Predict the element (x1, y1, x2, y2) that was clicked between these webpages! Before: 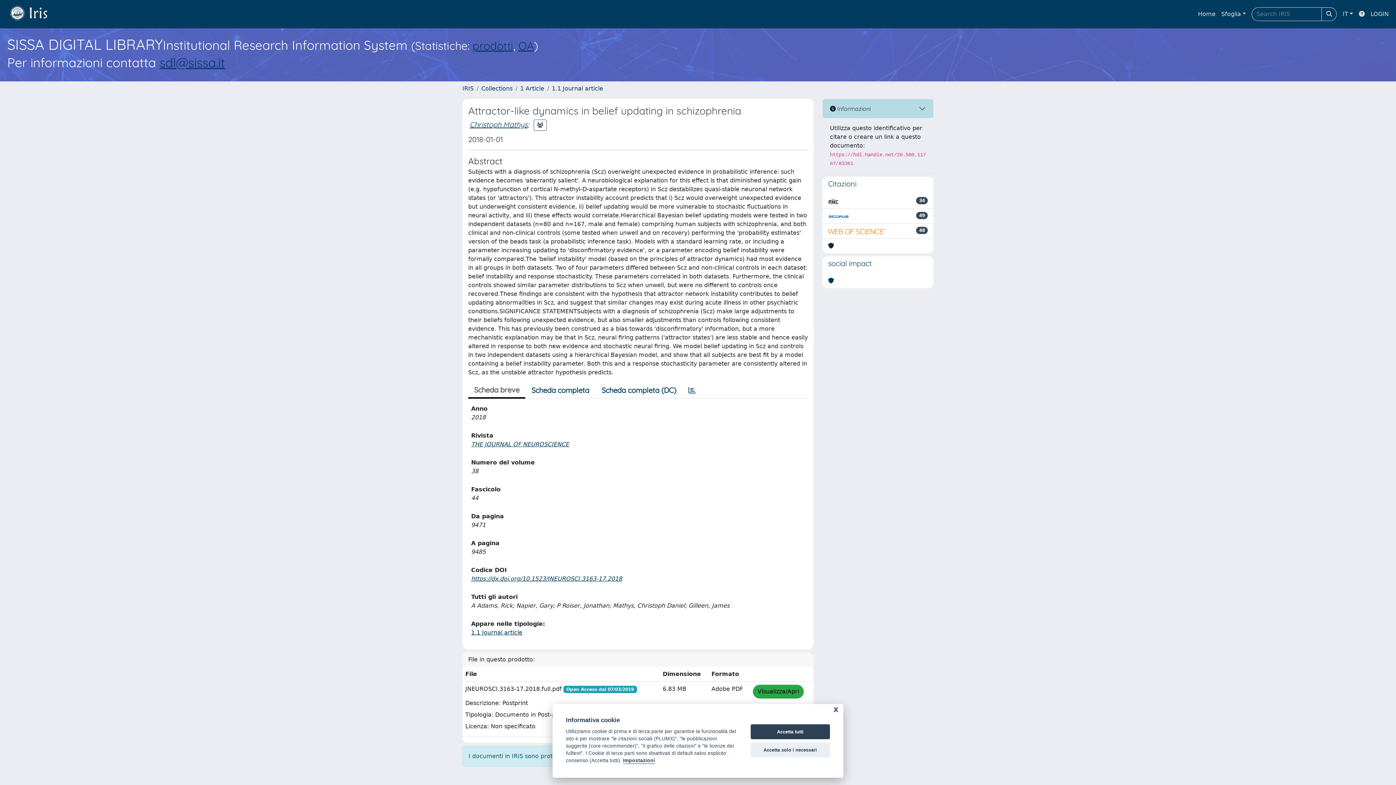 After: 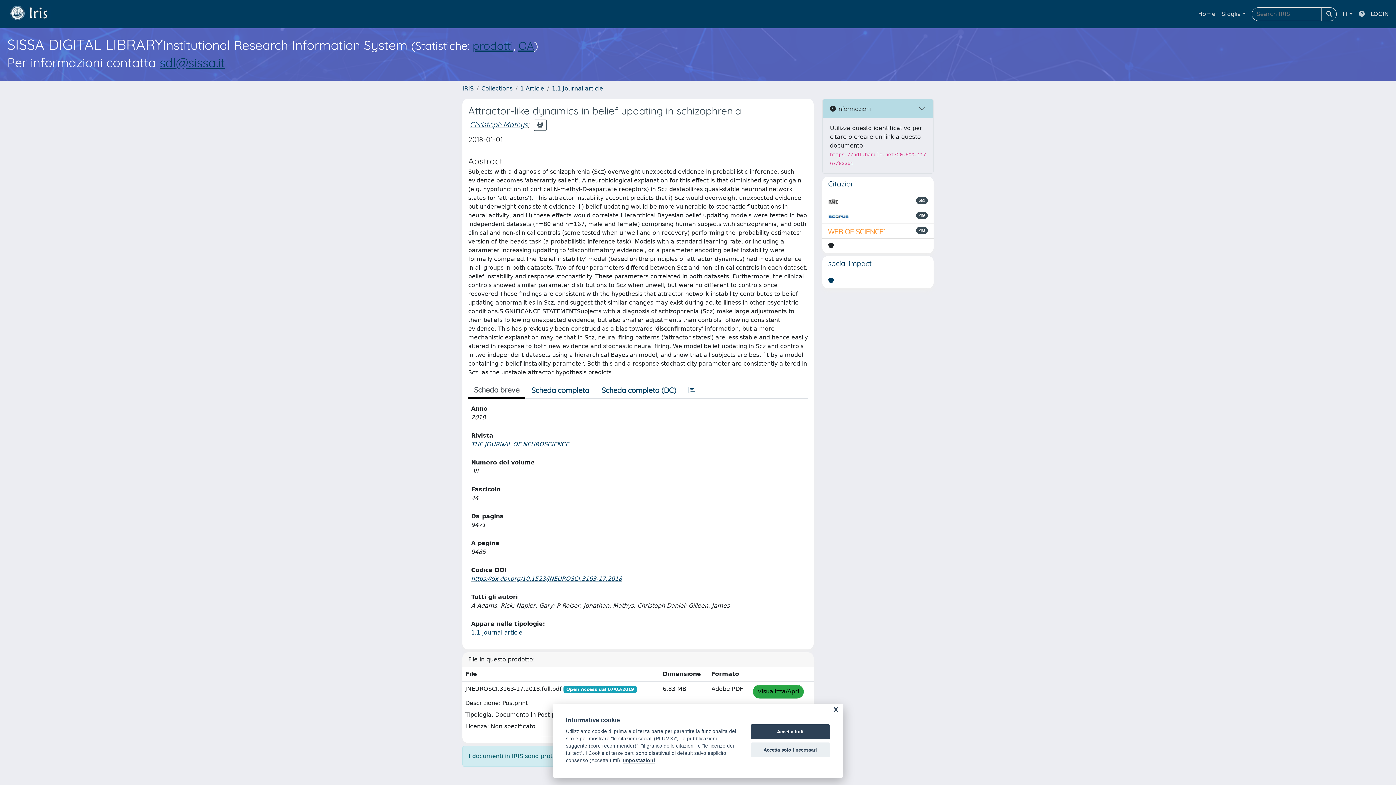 Action: bbox: (1356, 6, 1368, 21)